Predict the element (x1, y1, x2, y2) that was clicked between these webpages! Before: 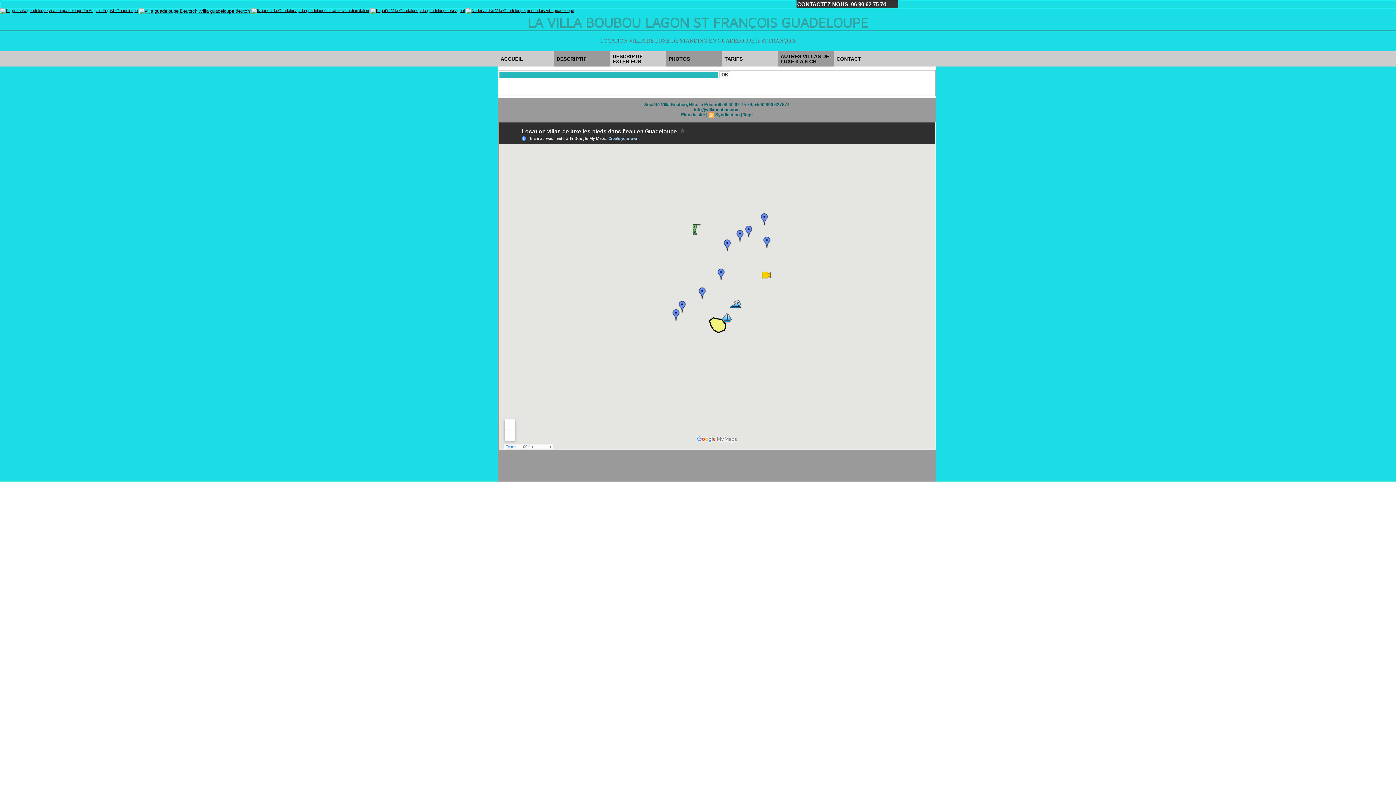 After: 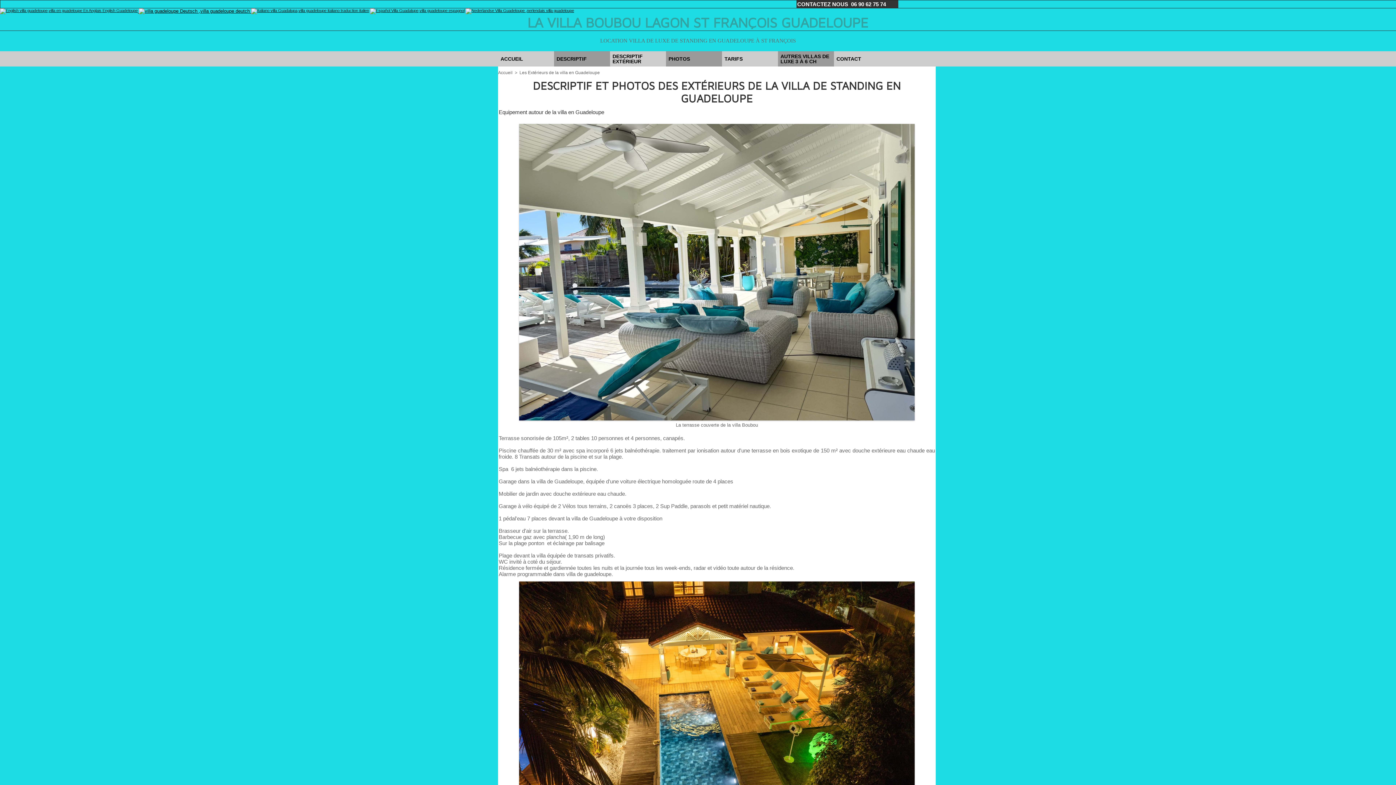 Action: bbox: (610, 51, 666, 66) label: DESCRIPTIF EXTÉRIEUR